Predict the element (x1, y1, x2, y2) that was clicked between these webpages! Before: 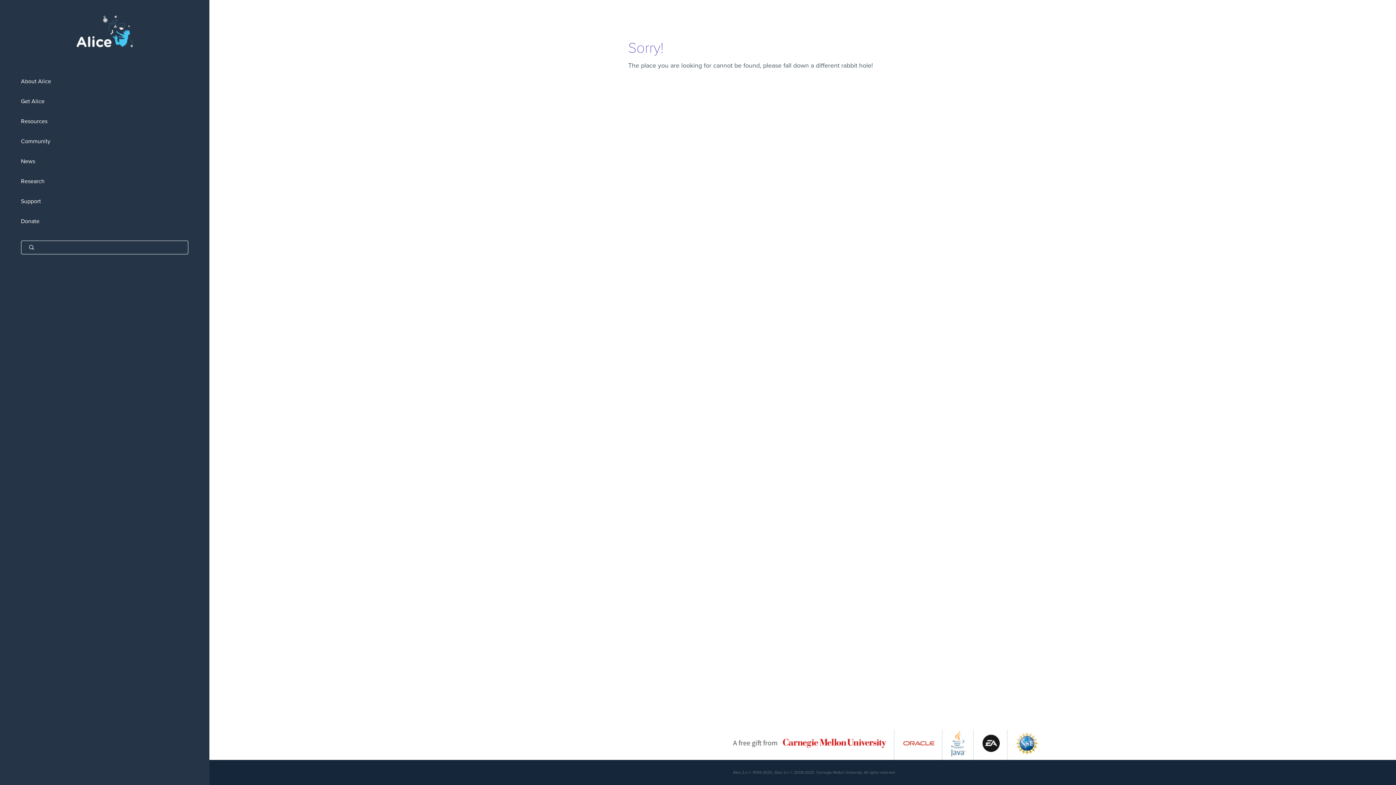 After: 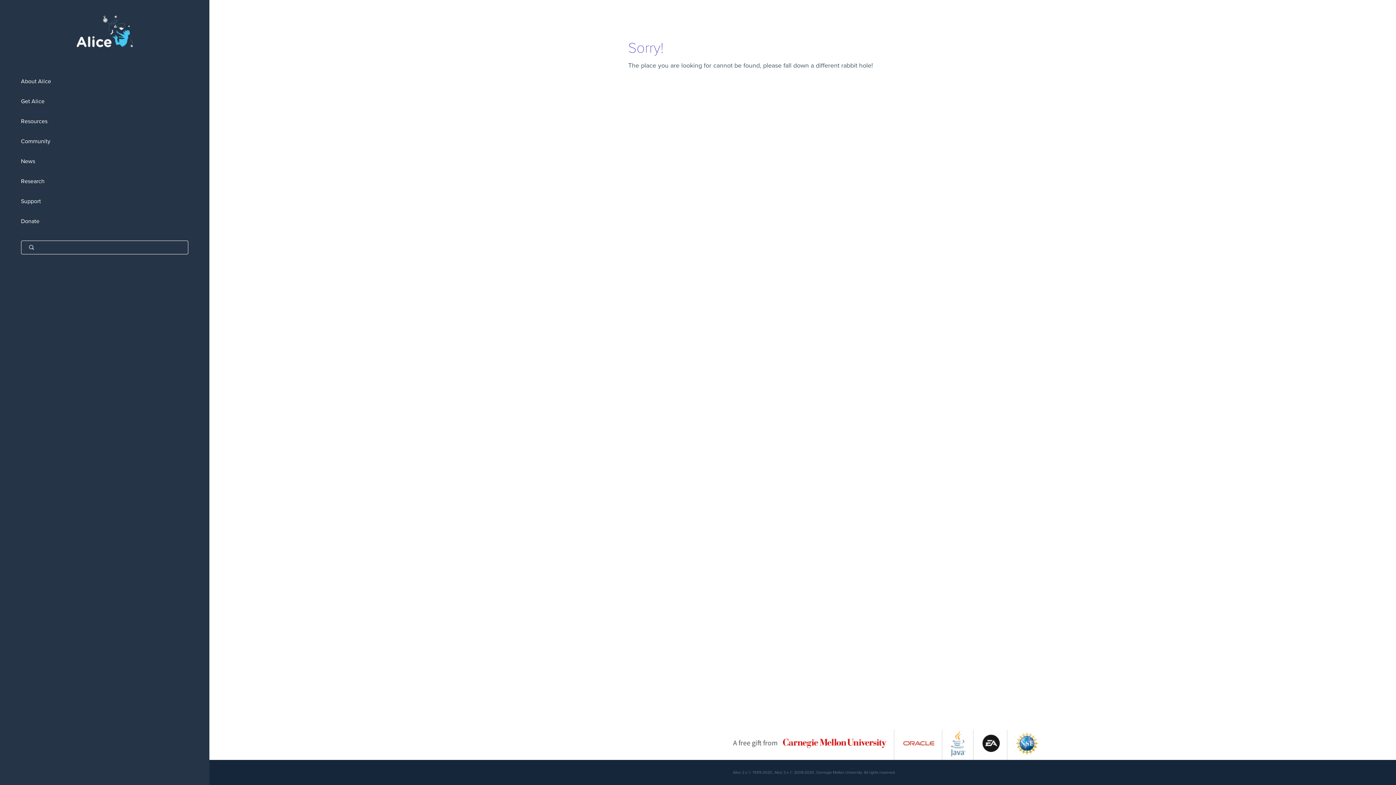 Action: bbox: (951, 752, 966, 759)